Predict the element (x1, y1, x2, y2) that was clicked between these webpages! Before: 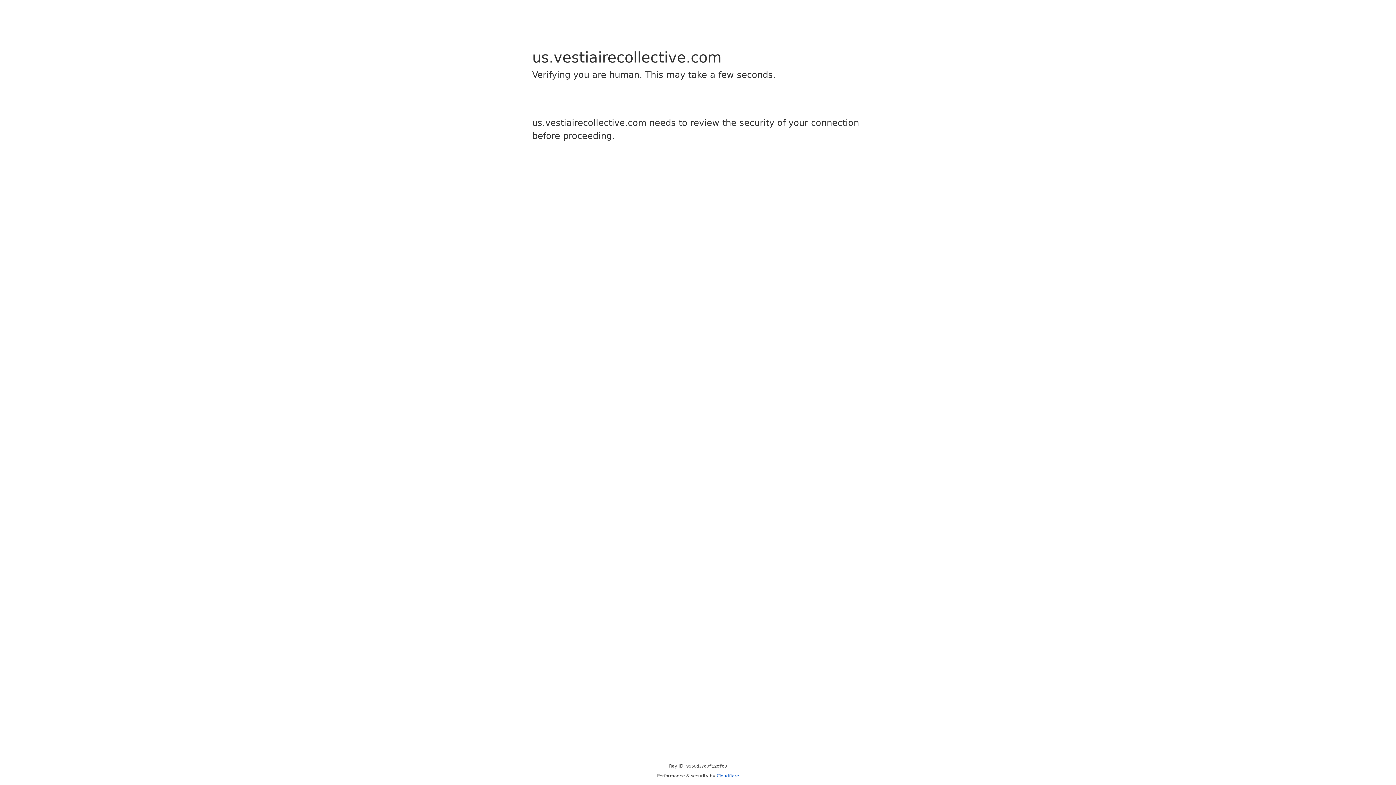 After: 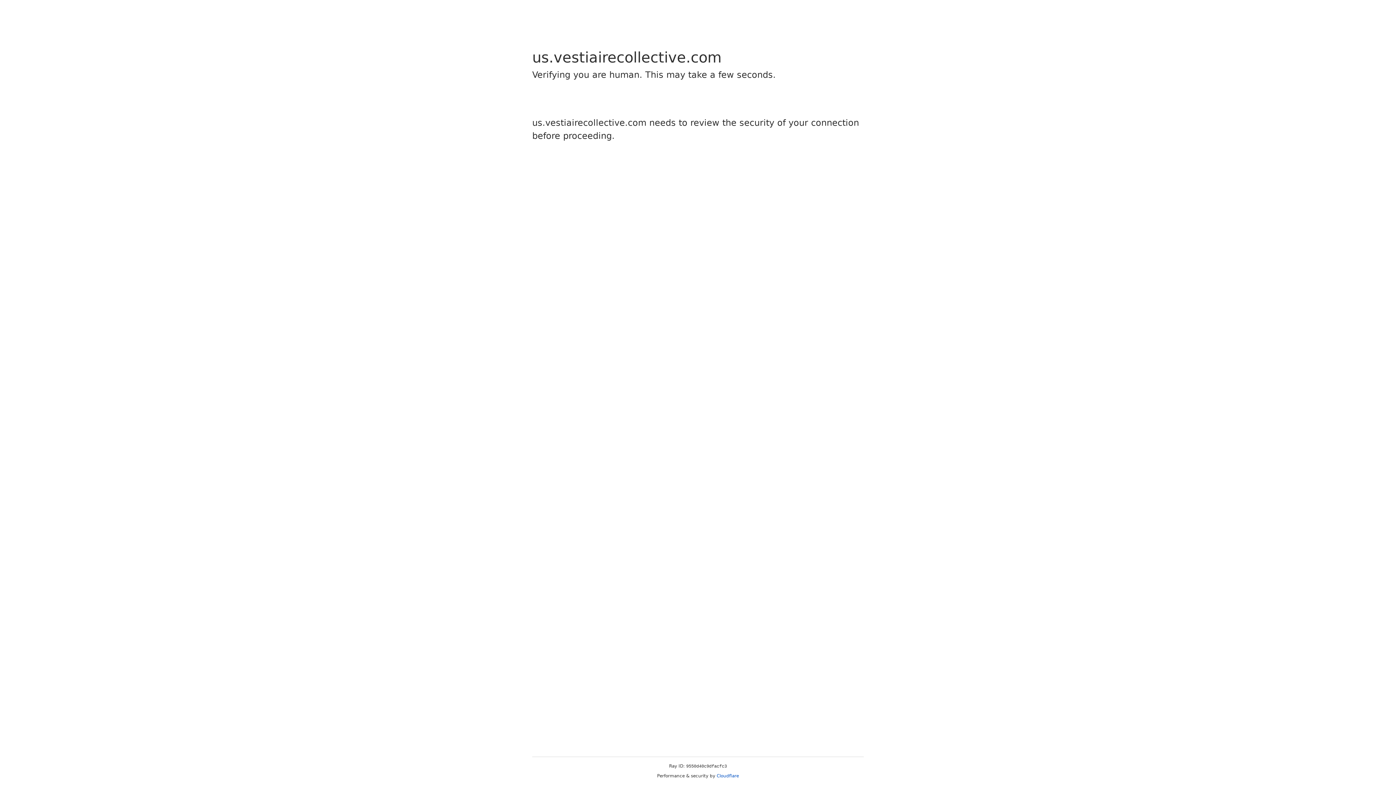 Action: label: Cloudflare bbox: (716, 773, 739, 778)